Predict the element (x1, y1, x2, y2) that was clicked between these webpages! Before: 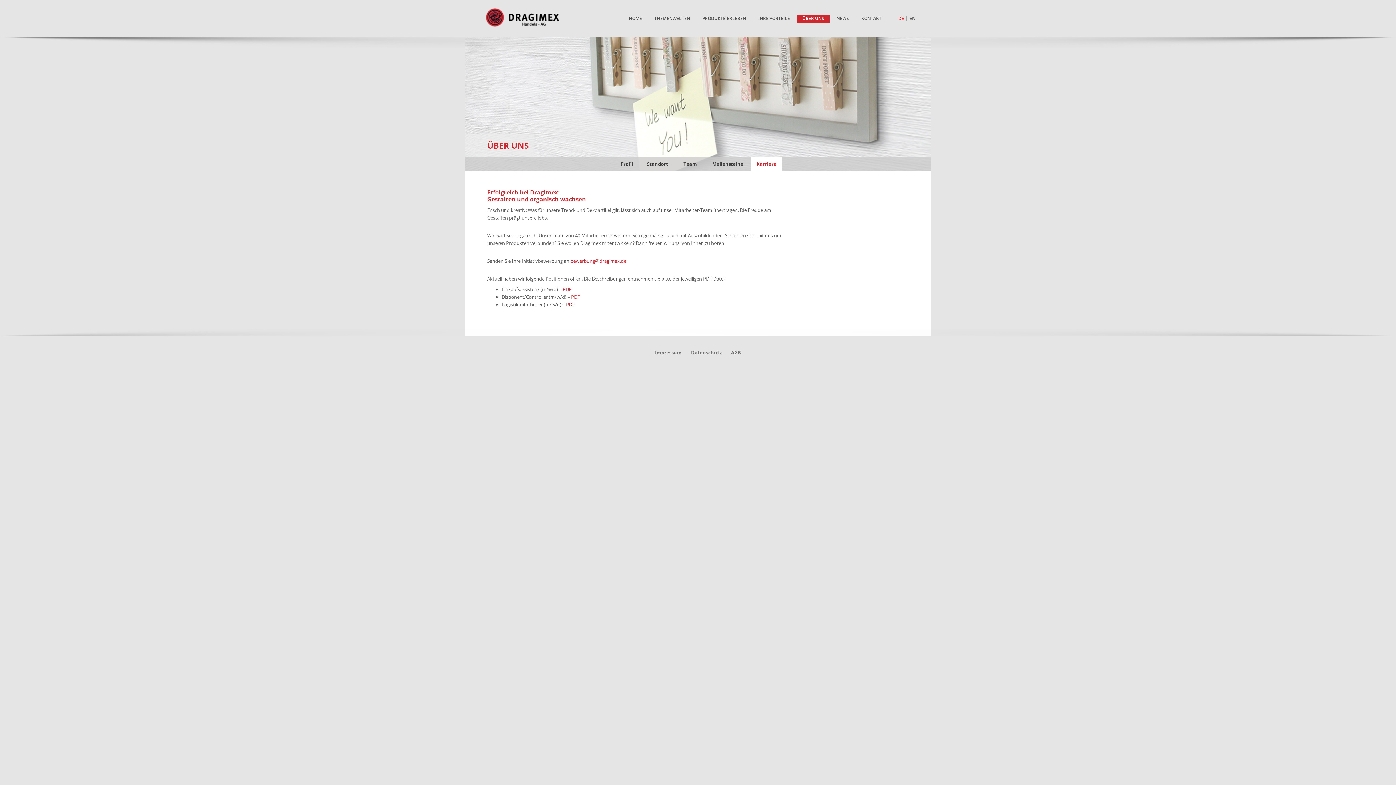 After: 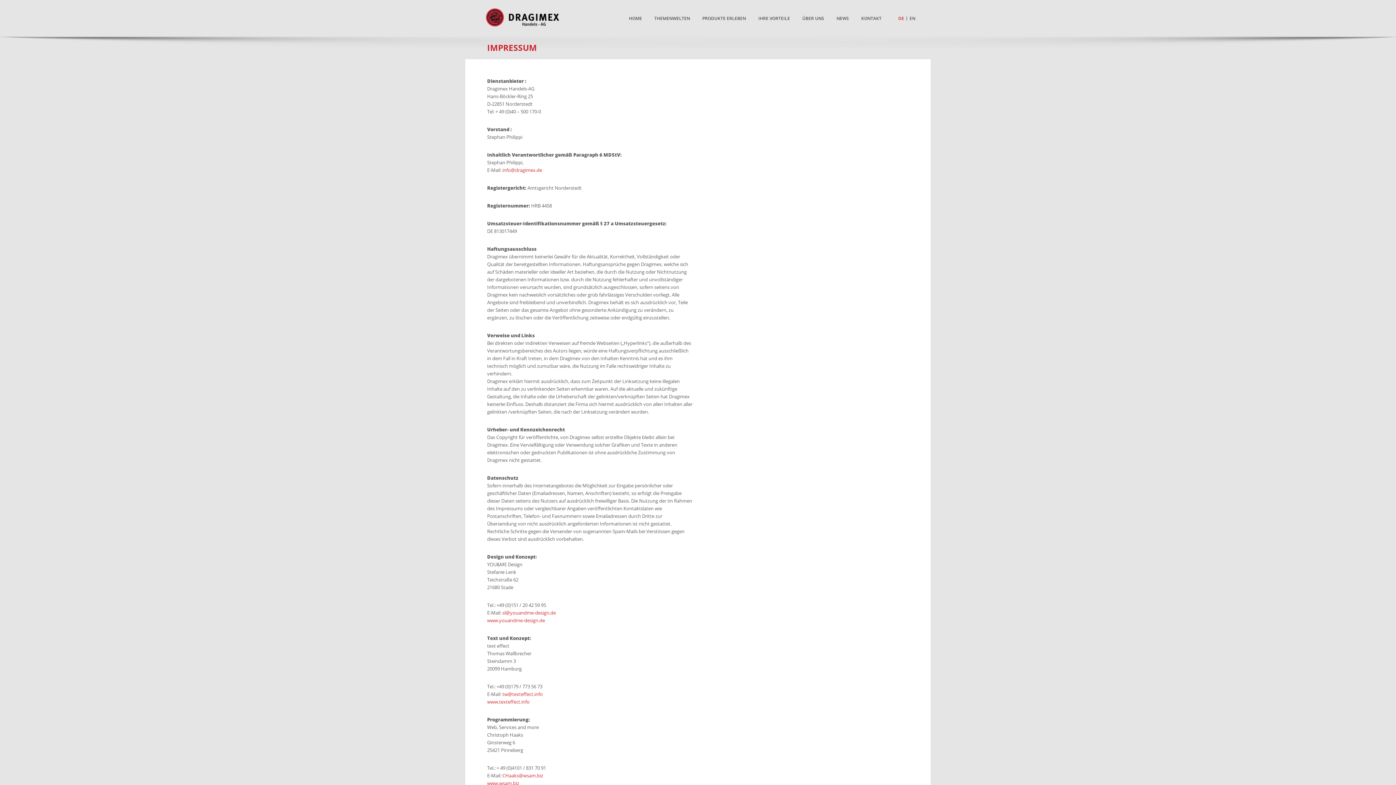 Action: label: Impressum bbox: (651, 331, 685, 366)